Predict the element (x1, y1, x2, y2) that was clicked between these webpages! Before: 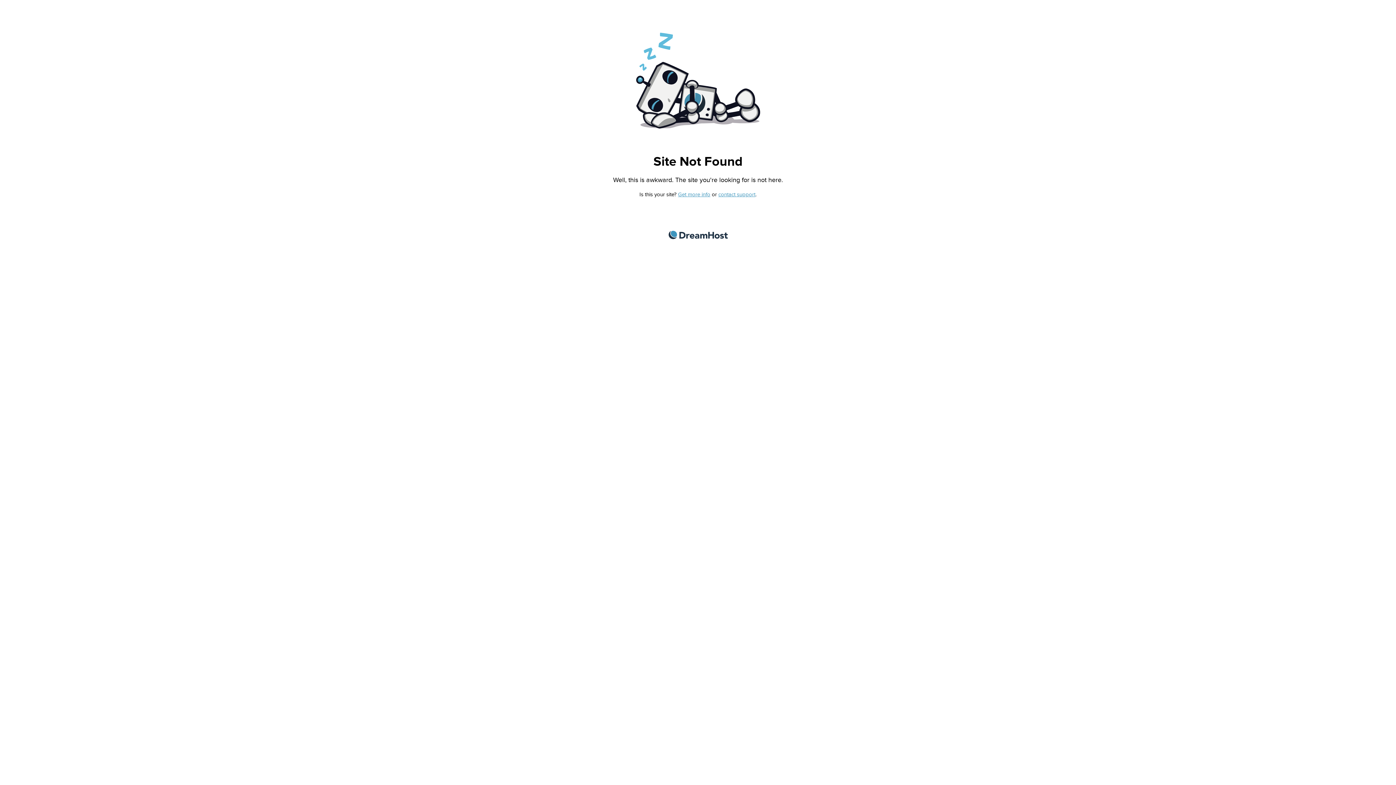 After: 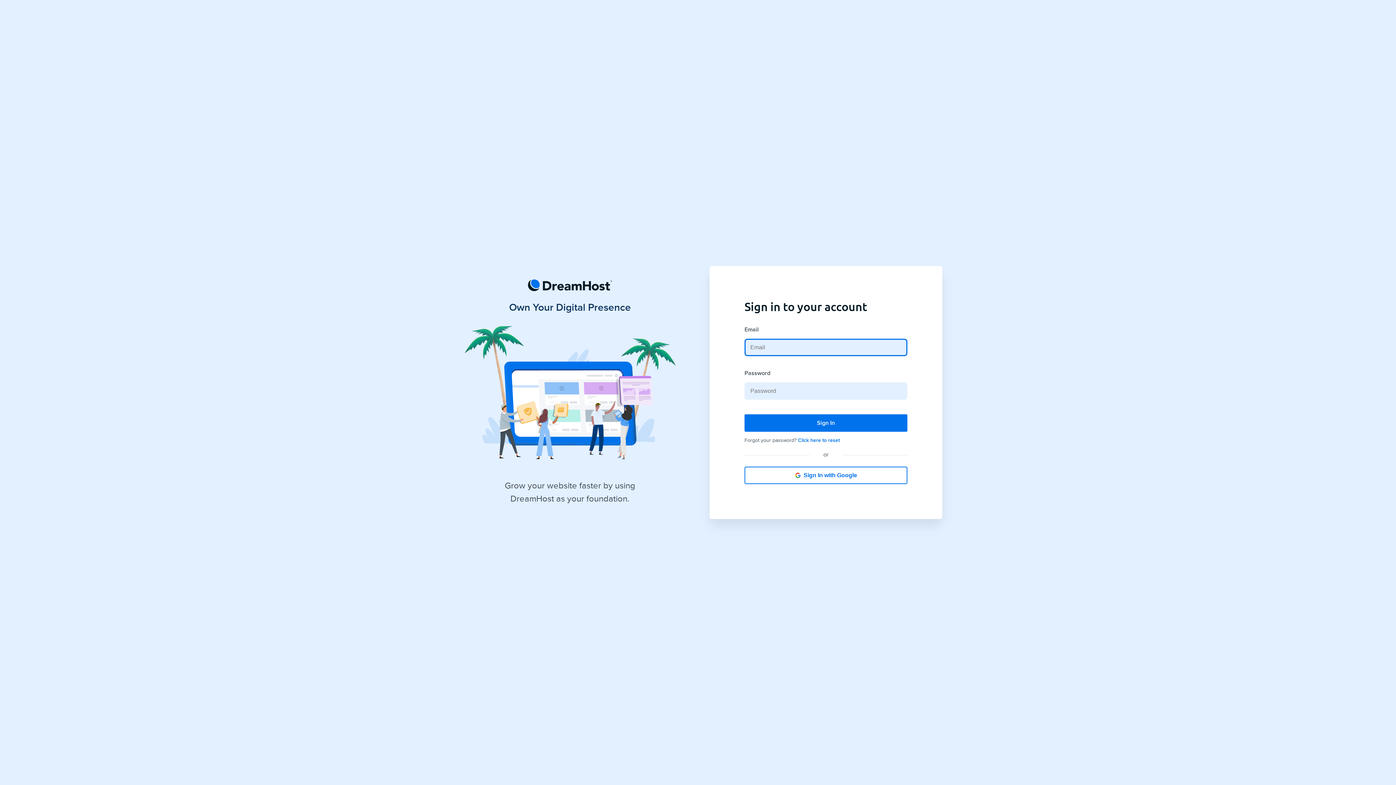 Action: bbox: (718, 191, 755, 197) label: contact support